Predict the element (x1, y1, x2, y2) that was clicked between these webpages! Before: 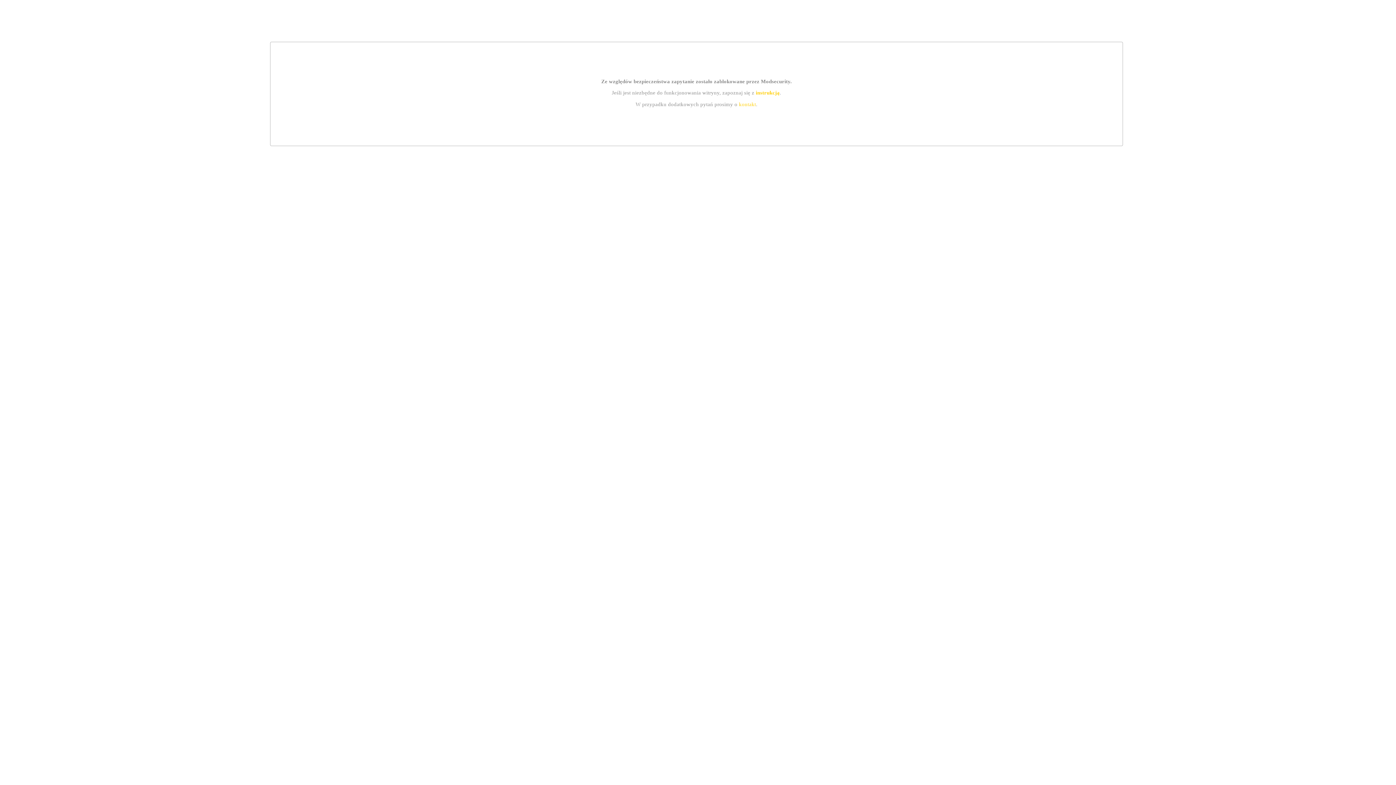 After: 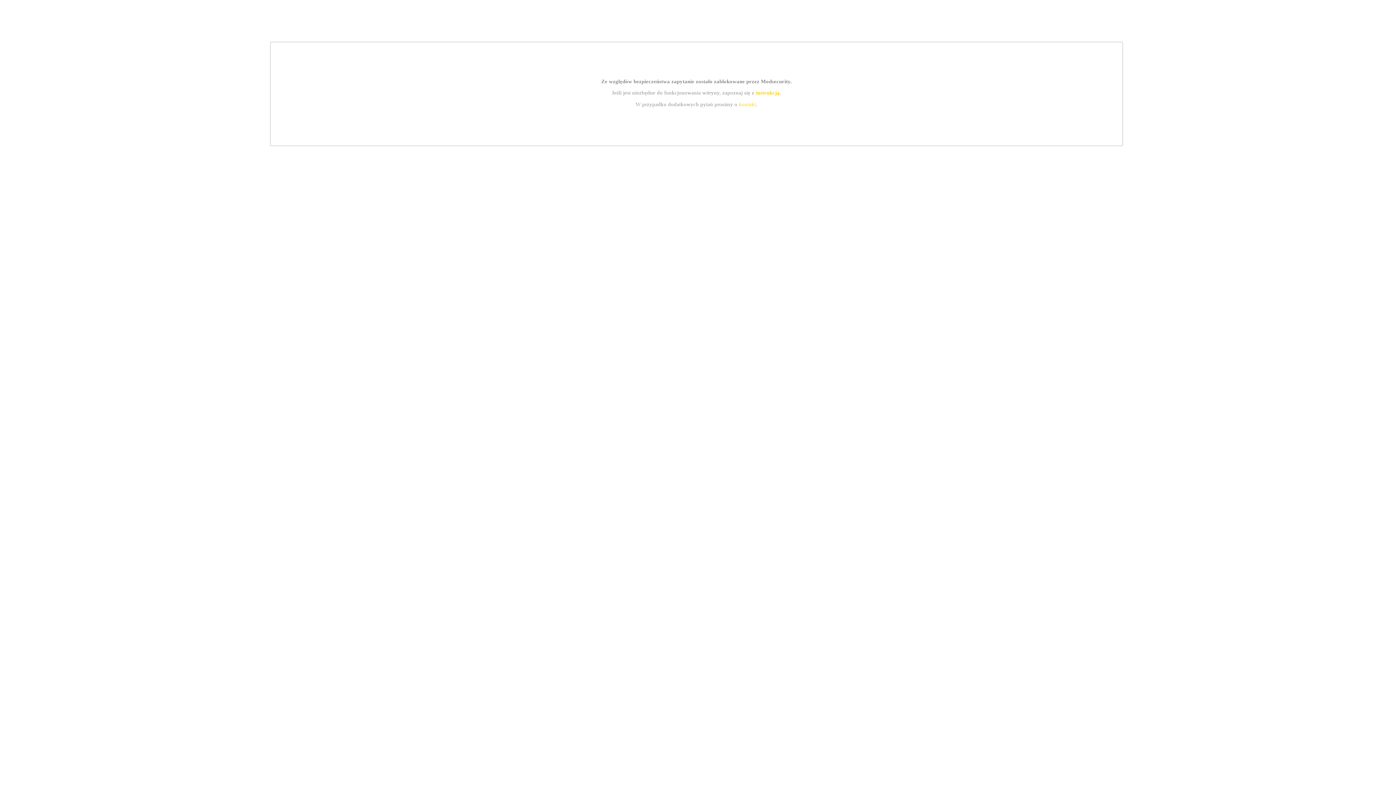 Action: bbox: (739, 101, 756, 107) label: kontakt